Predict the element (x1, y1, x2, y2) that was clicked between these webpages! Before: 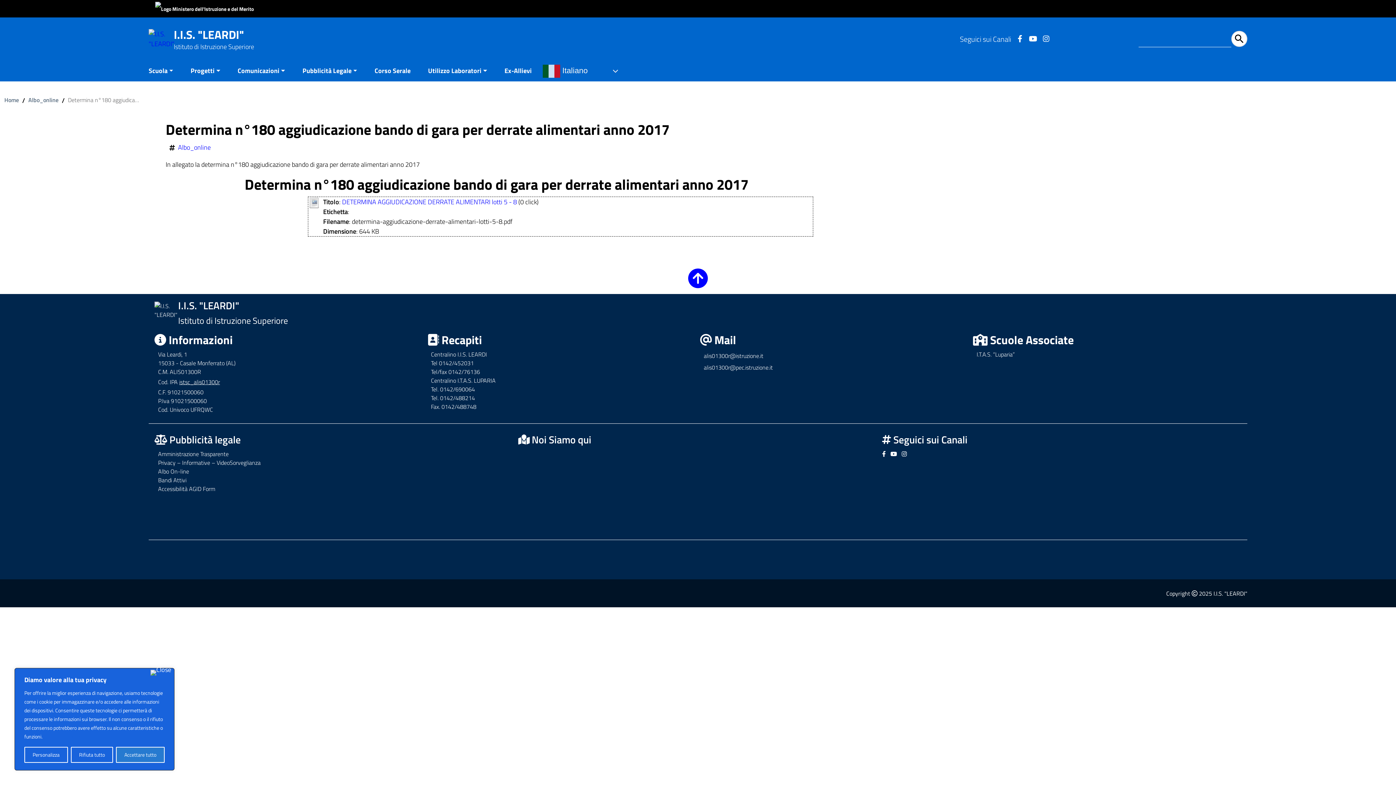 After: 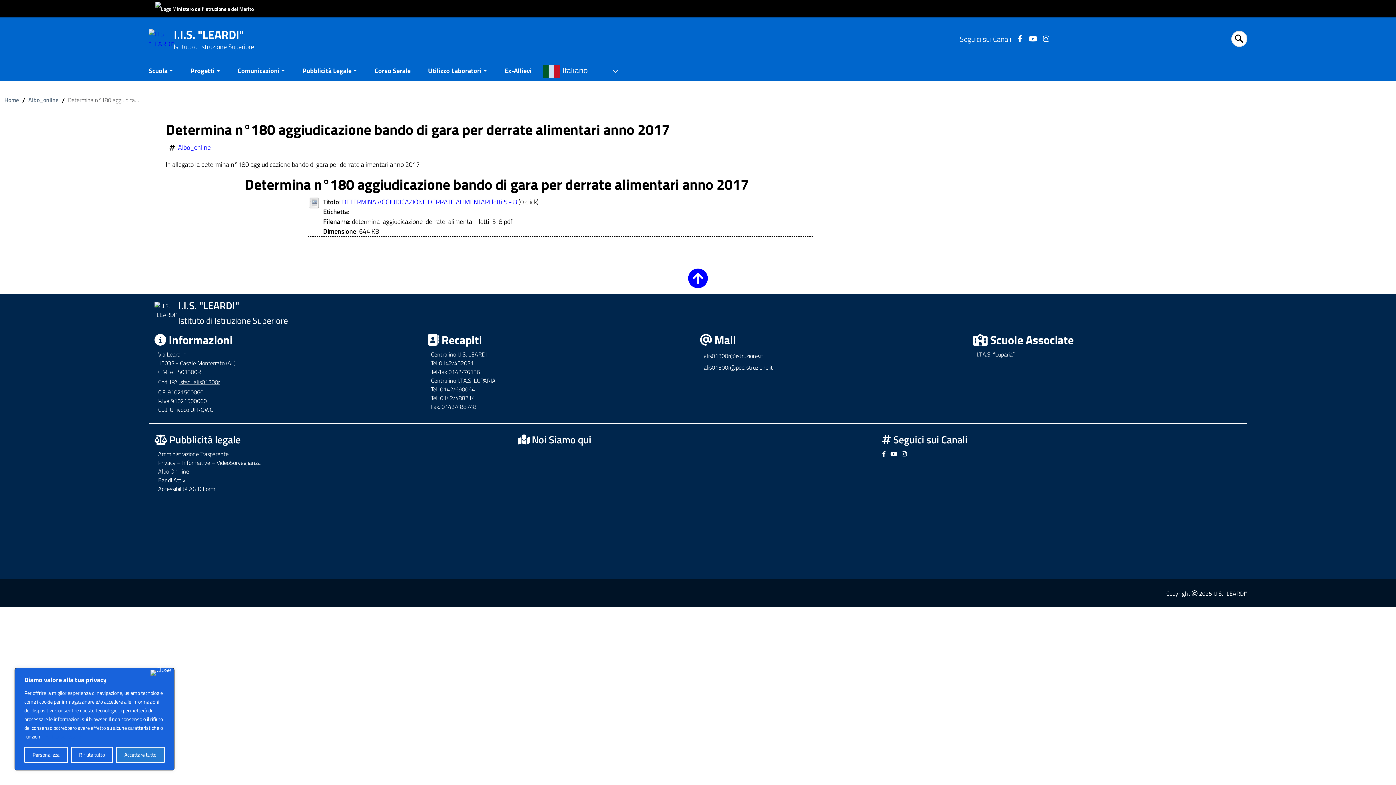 Action: bbox: (704, 361, 968, 373) label: alis01300r@pec.istruzione.it